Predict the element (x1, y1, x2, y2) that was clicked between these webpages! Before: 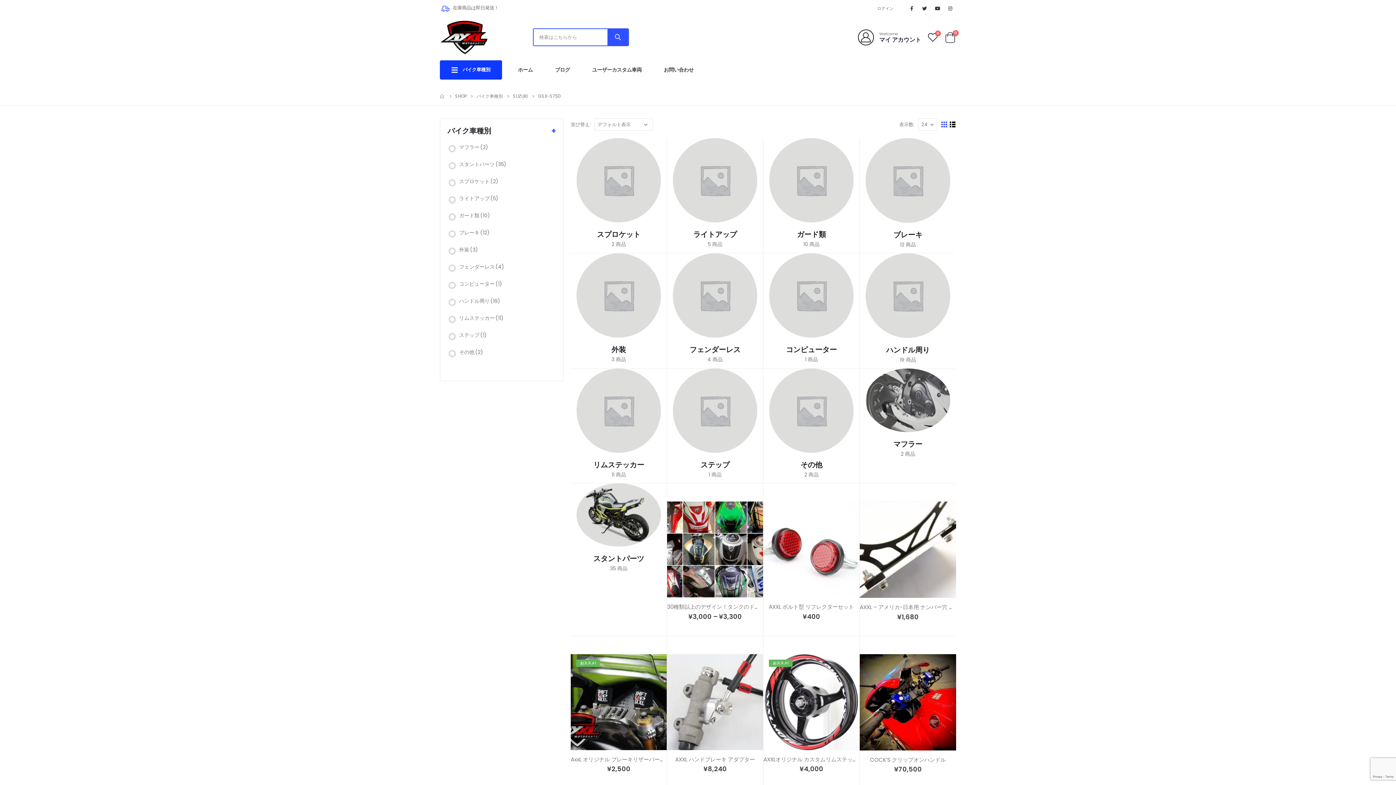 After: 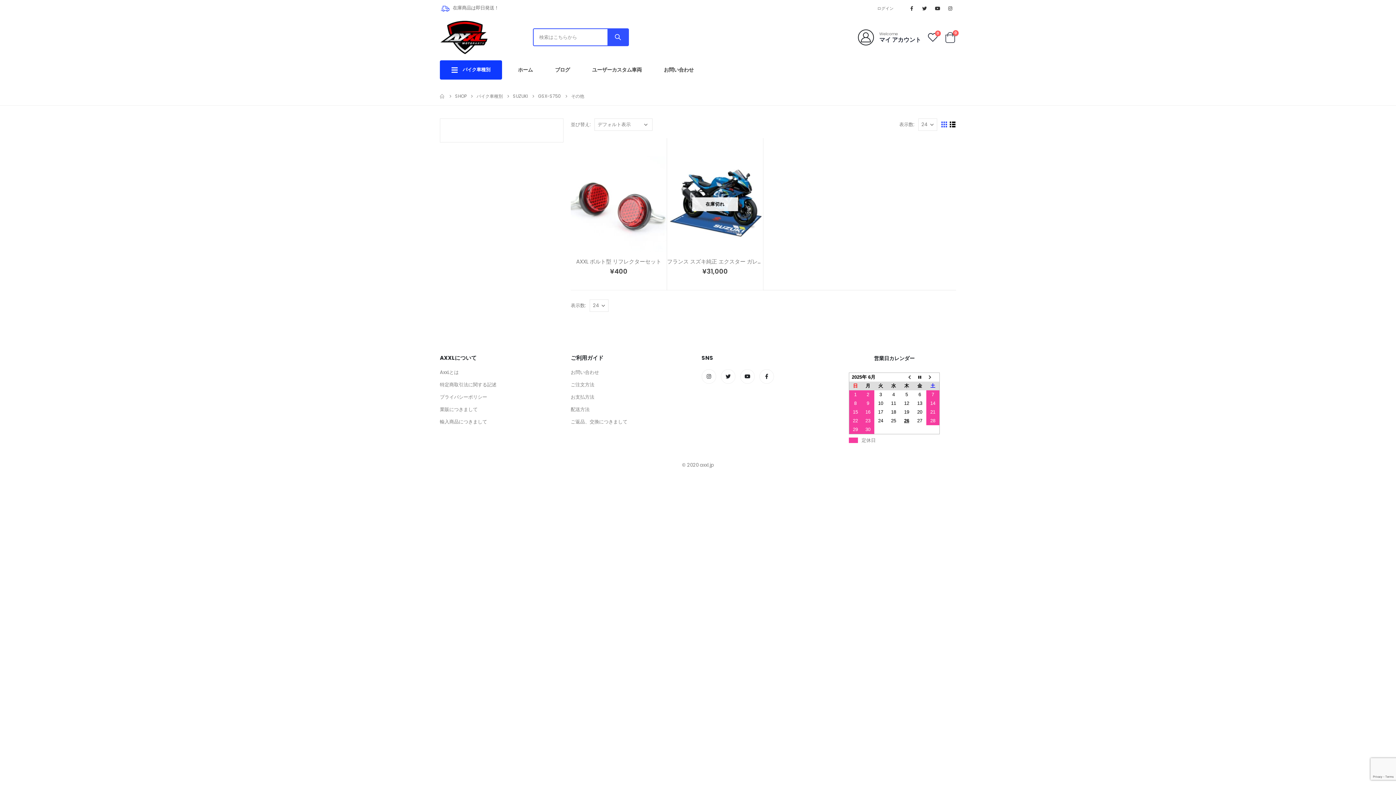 Action: bbox: (763, 460, 859, 470) label: その他